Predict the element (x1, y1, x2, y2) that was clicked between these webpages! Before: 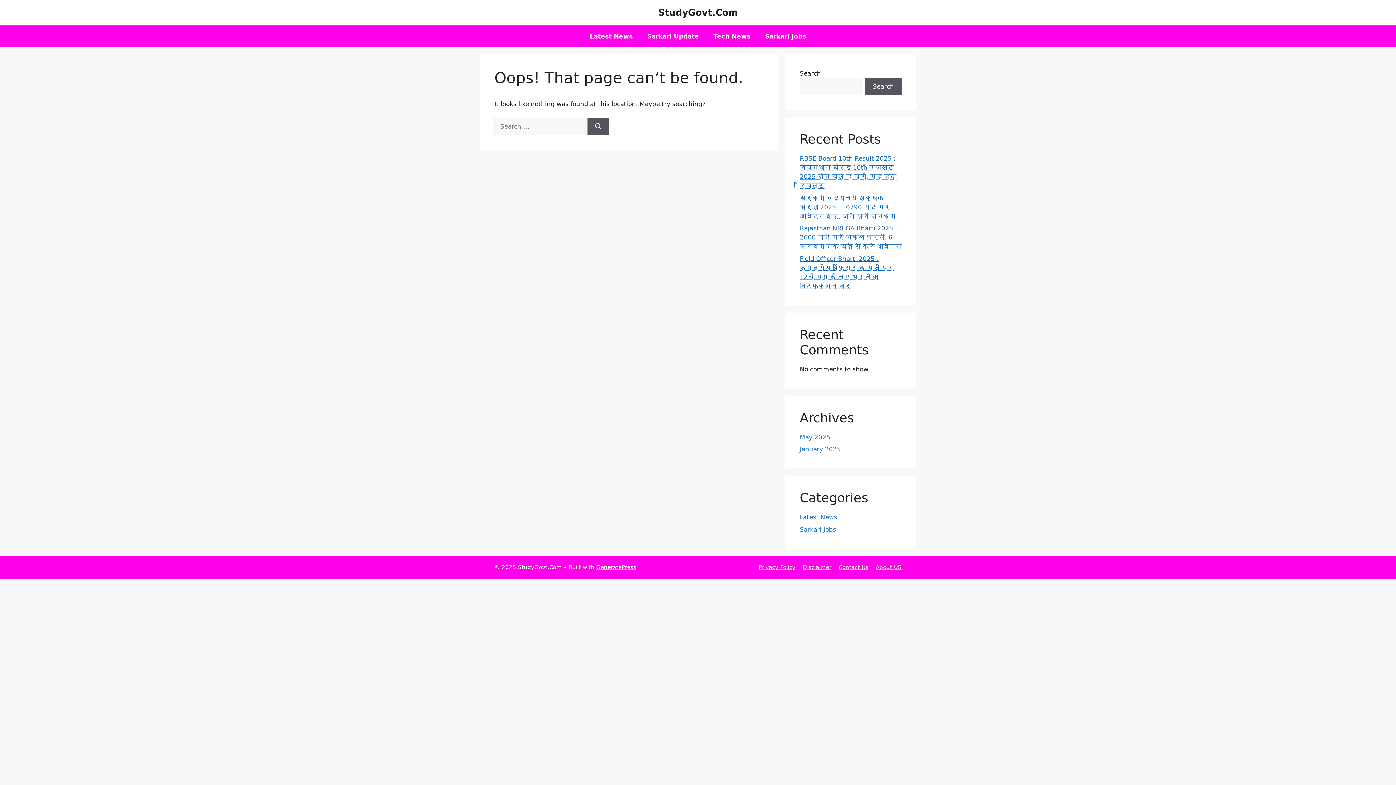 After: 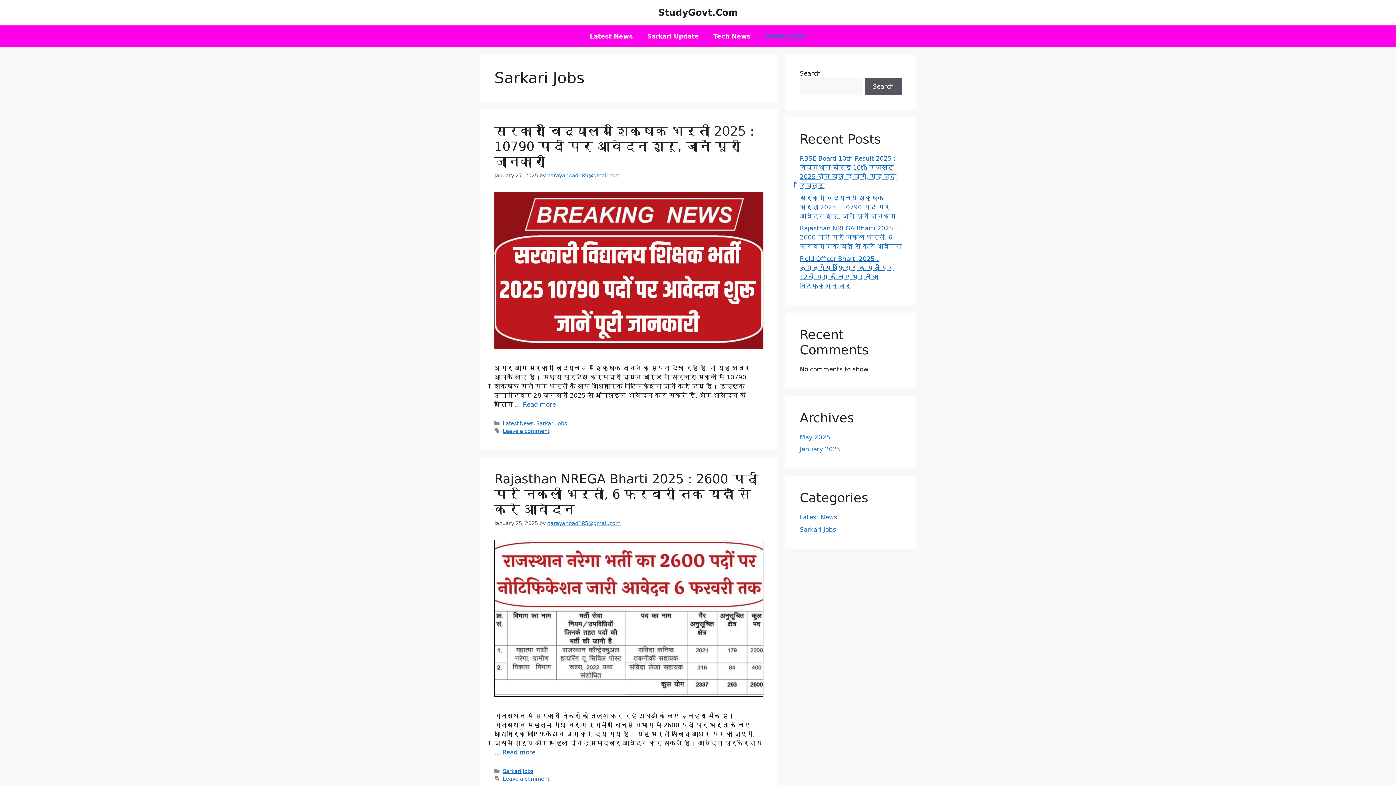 Action: label: Sarkari Jobs bbox: (800, 526, 836, 533)